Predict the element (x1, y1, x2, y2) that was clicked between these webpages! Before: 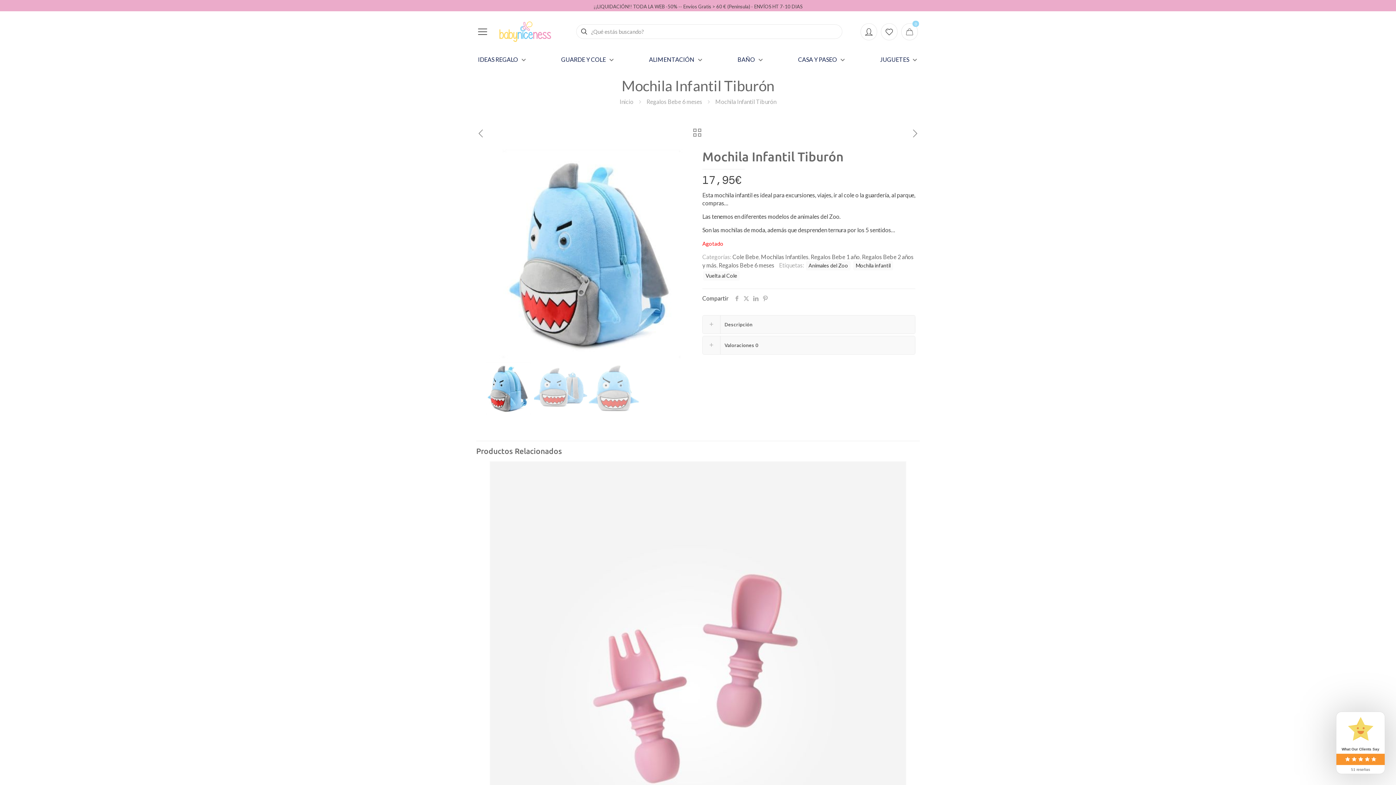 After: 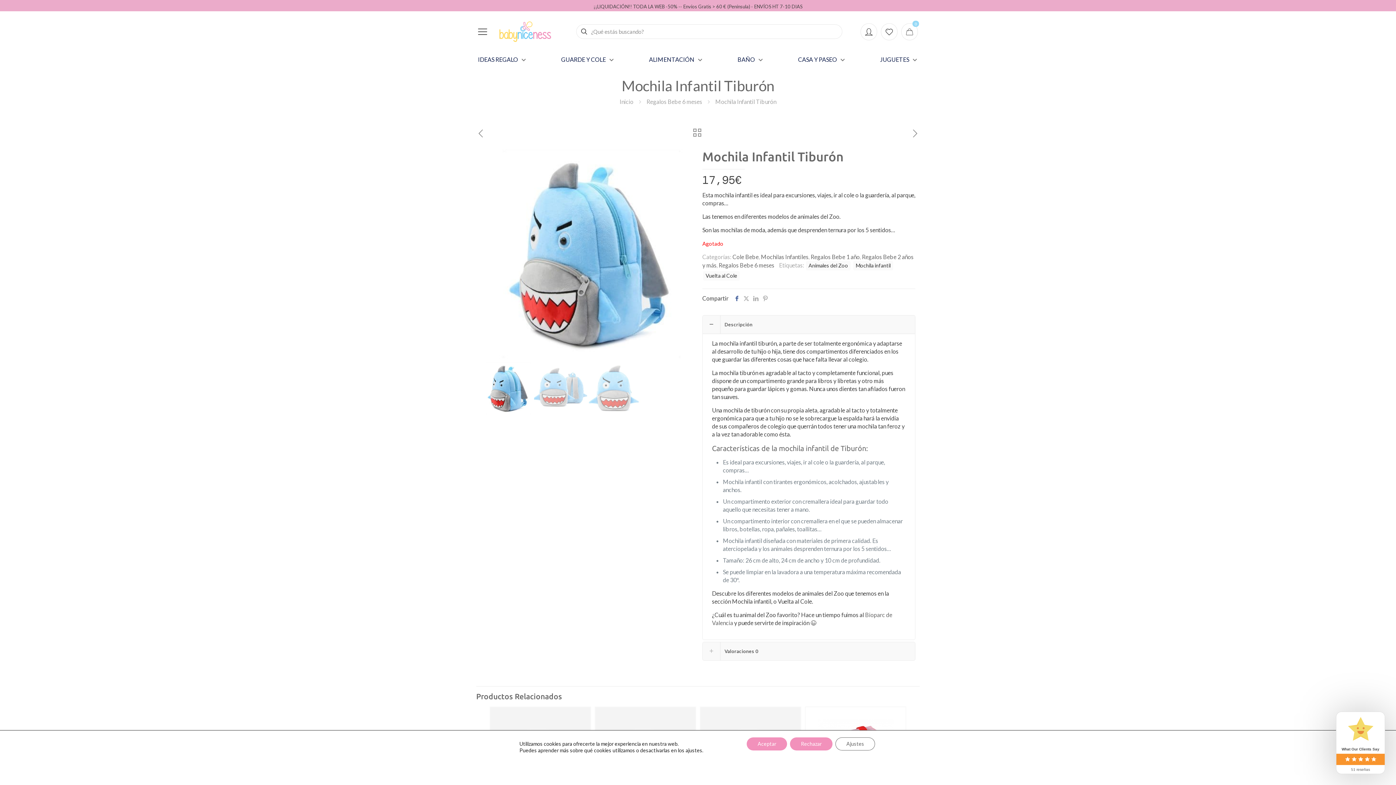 Action: bbox: (732, 294, 741, 301)